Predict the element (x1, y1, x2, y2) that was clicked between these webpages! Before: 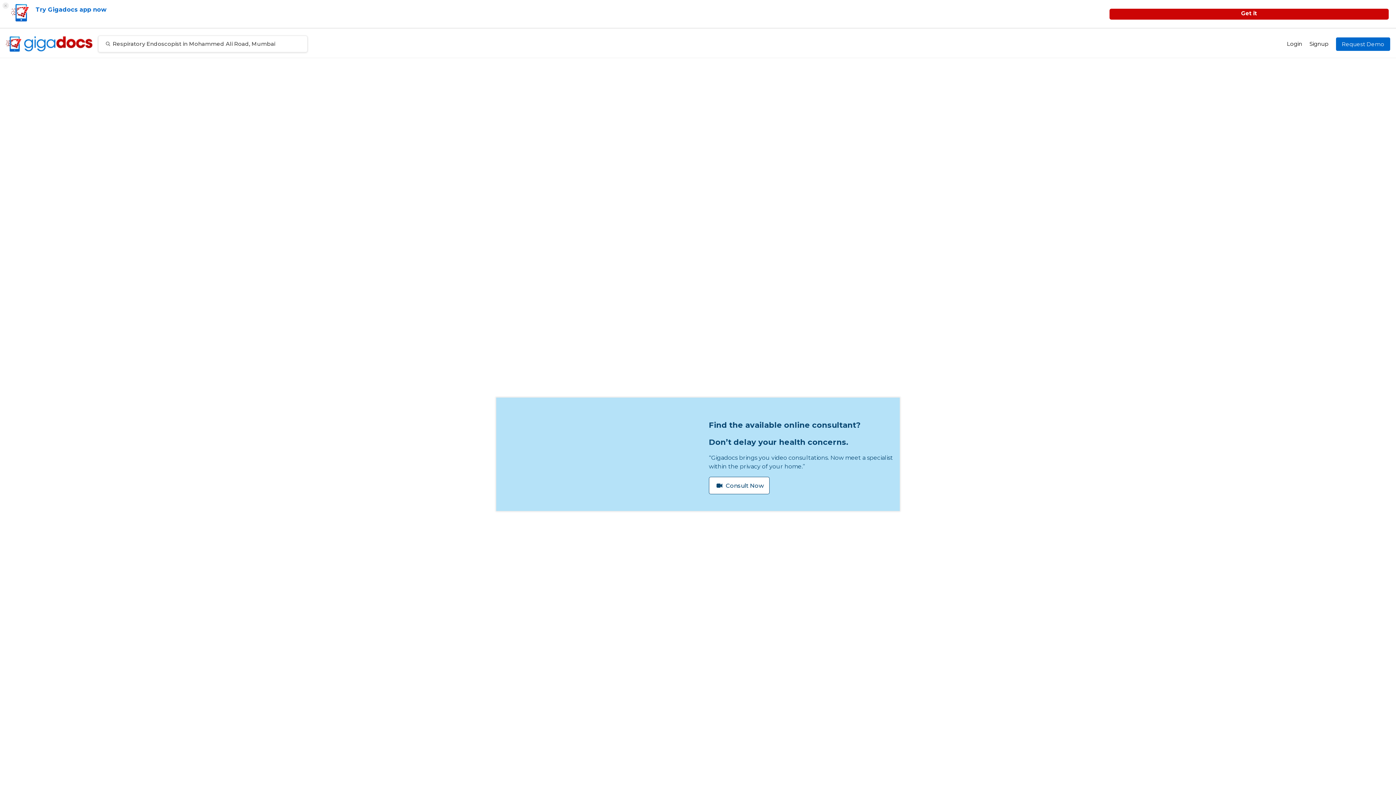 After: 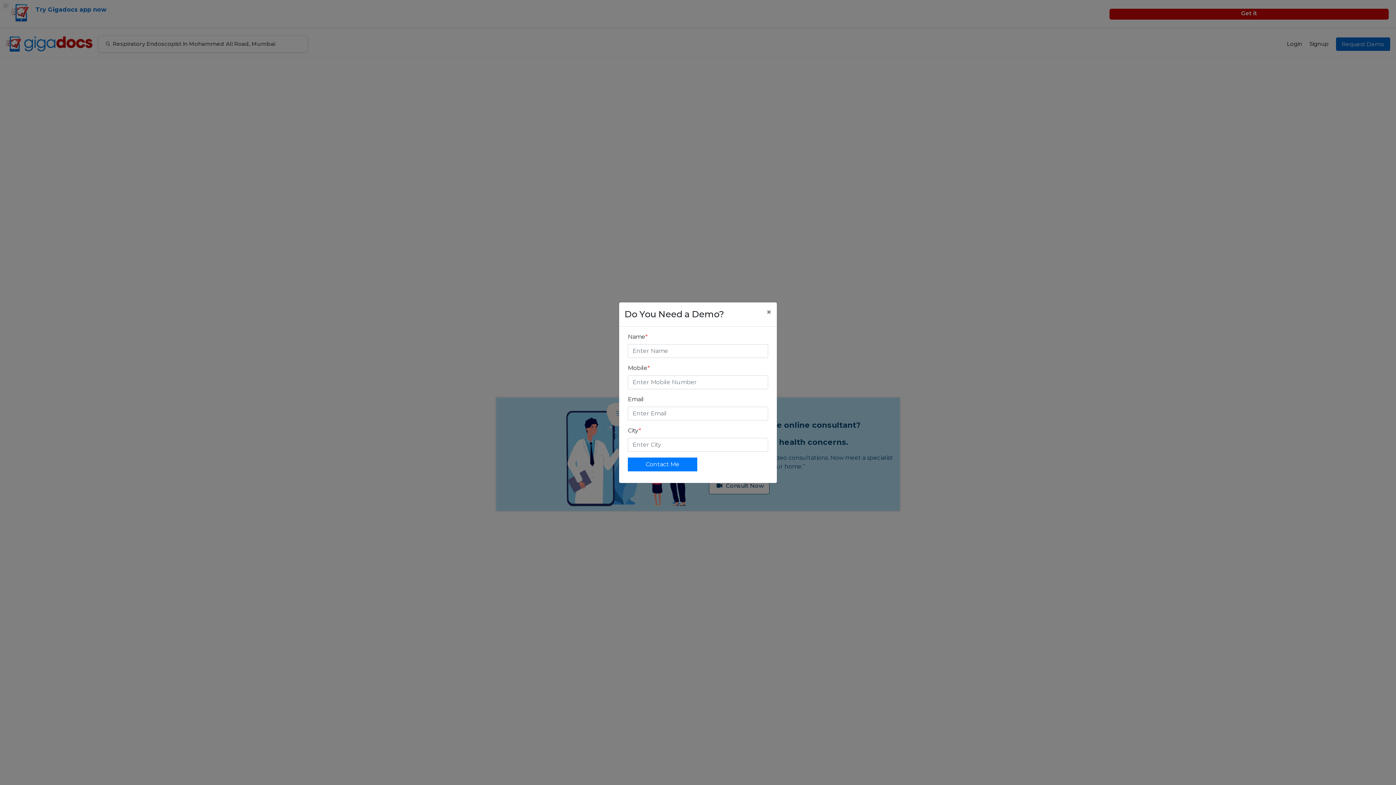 Action: label: Request Demo bbox: (1336, 37, 1390, 50)